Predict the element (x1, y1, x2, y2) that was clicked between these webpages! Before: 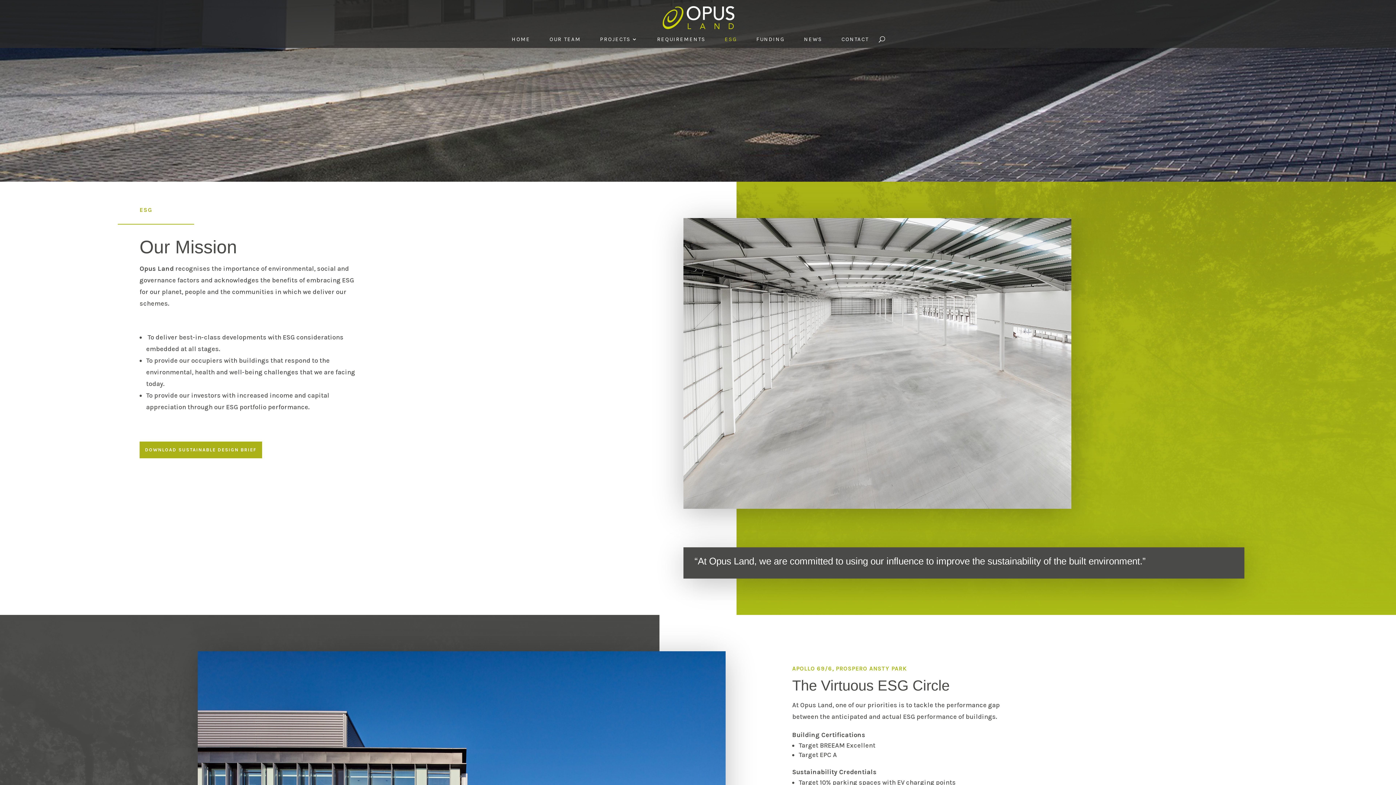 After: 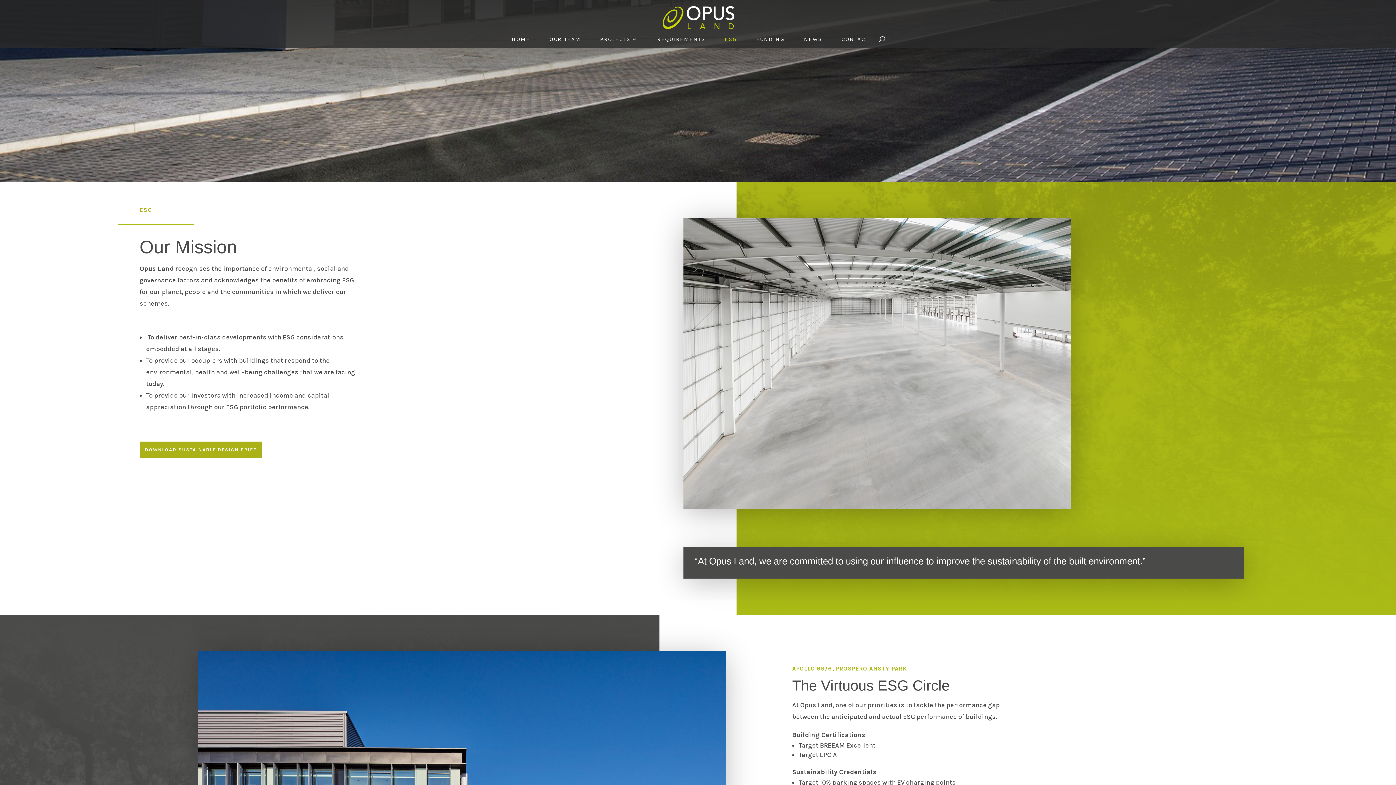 Action: label: ESG bbox: (724, 36, 737, 44)